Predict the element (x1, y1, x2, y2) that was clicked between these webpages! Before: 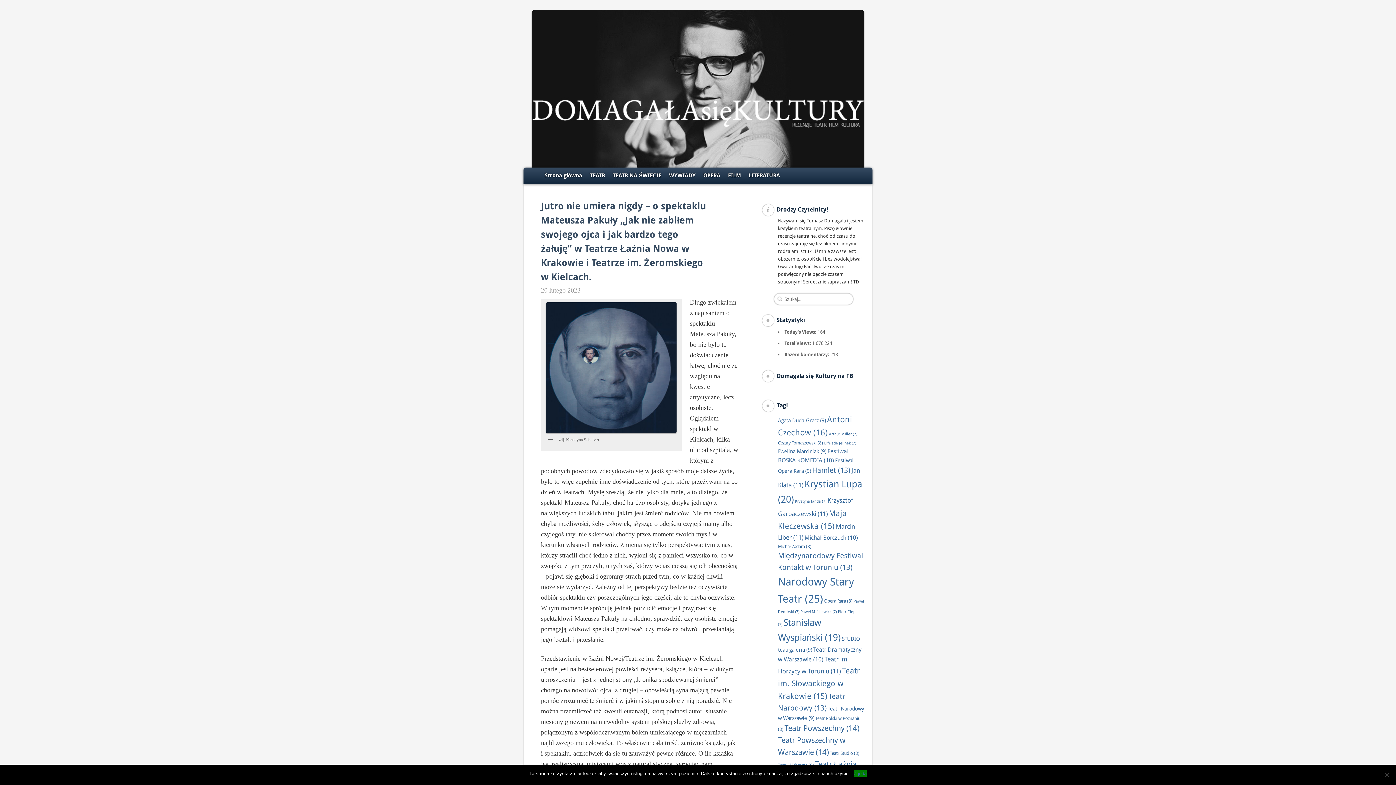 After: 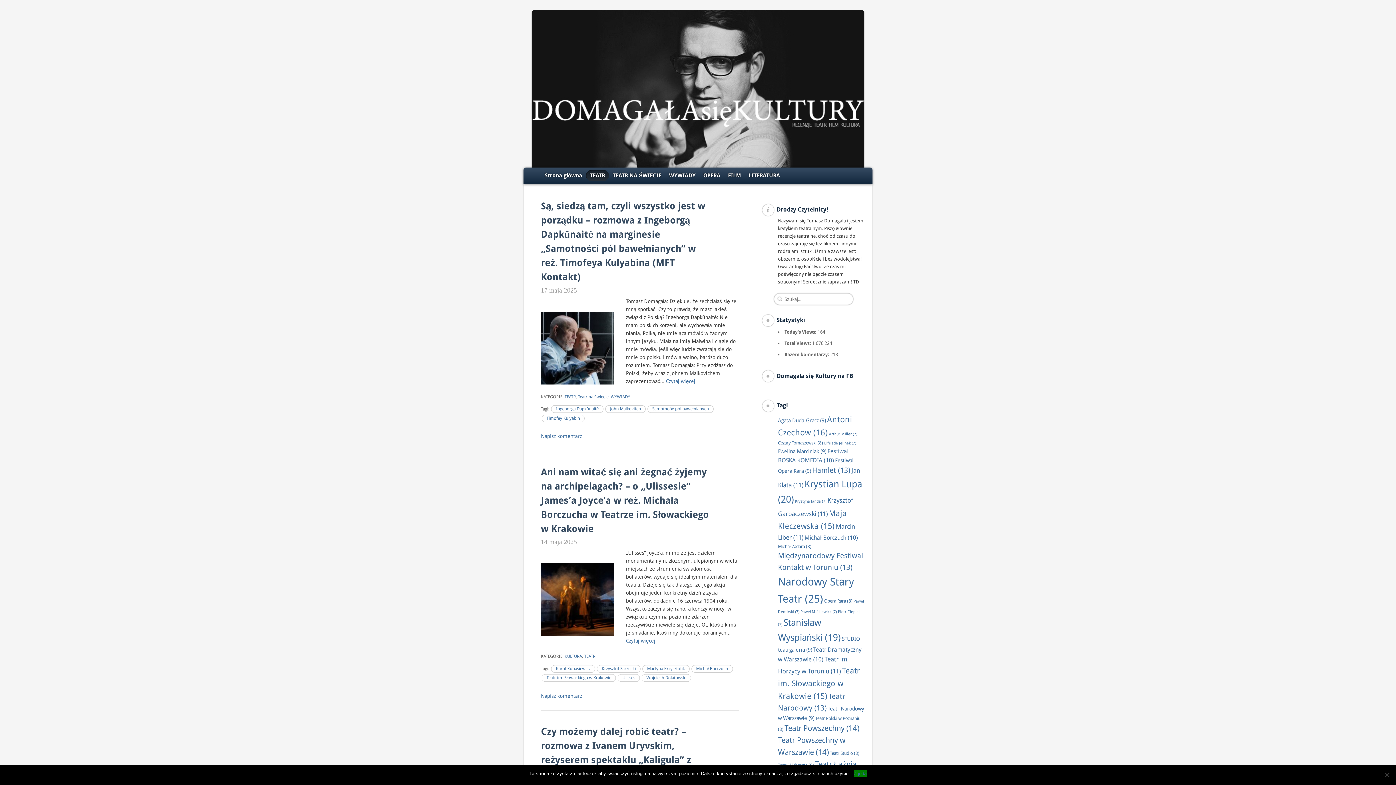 Action: label: TEATR bbox: (586, 170, 609, 181)